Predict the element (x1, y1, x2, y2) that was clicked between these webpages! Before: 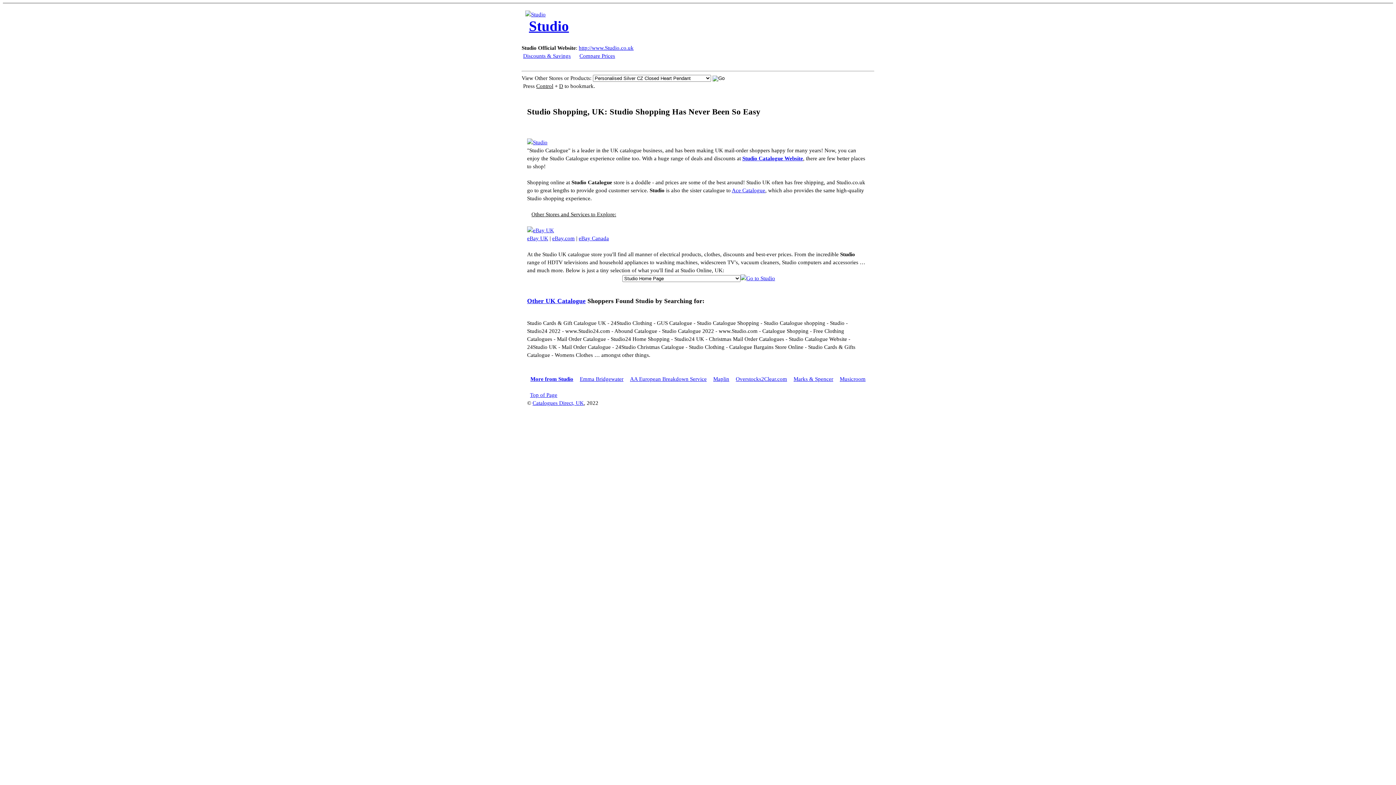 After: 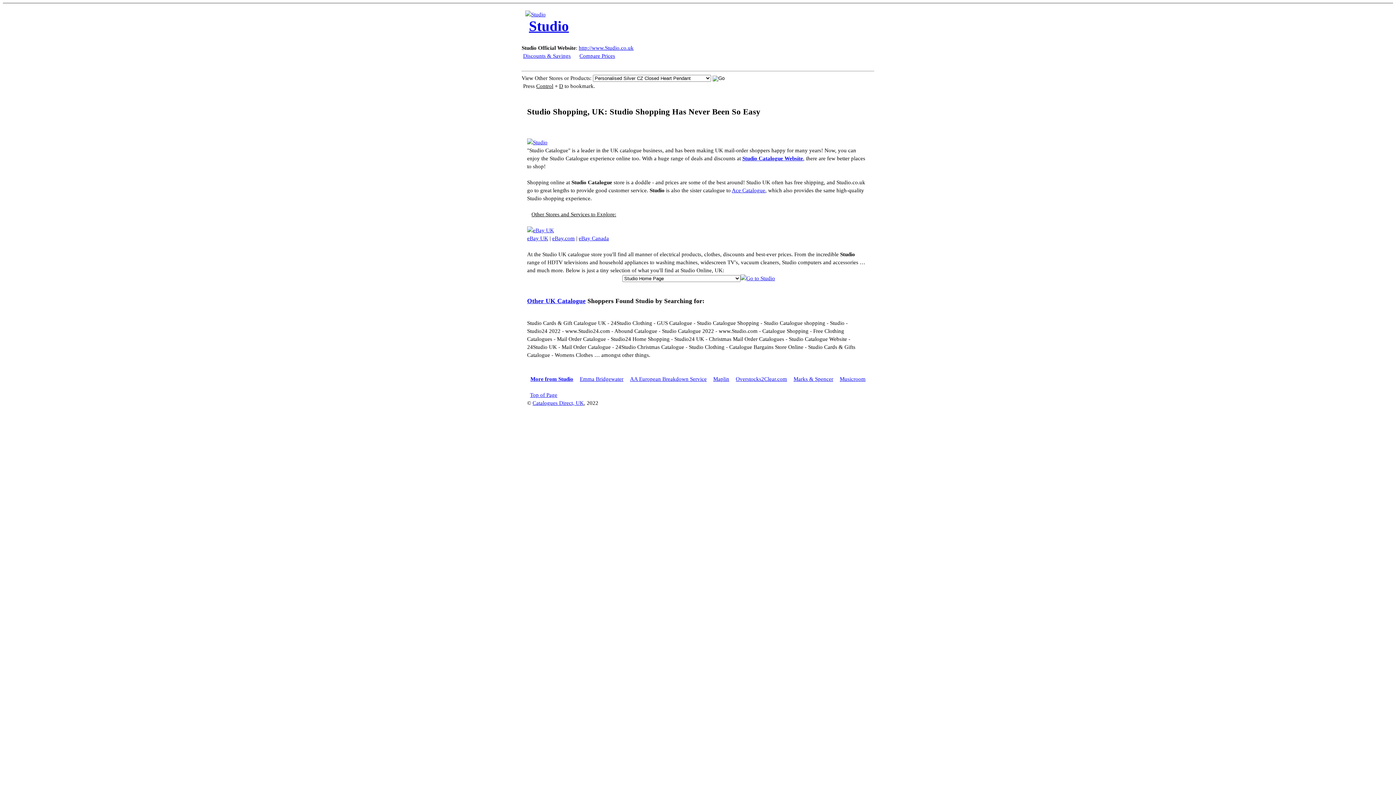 Action: bbox: (530, 392, 557, 398) label: Top of Page